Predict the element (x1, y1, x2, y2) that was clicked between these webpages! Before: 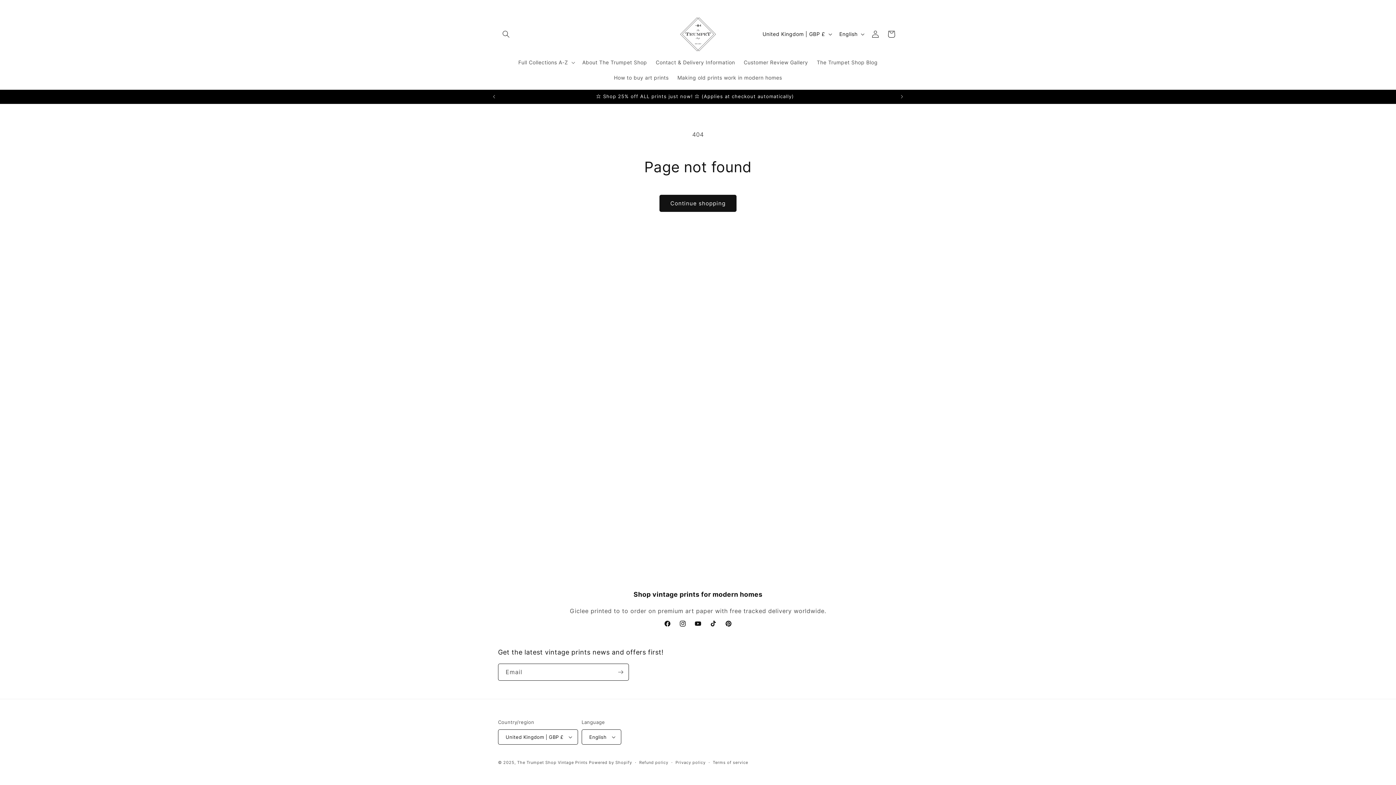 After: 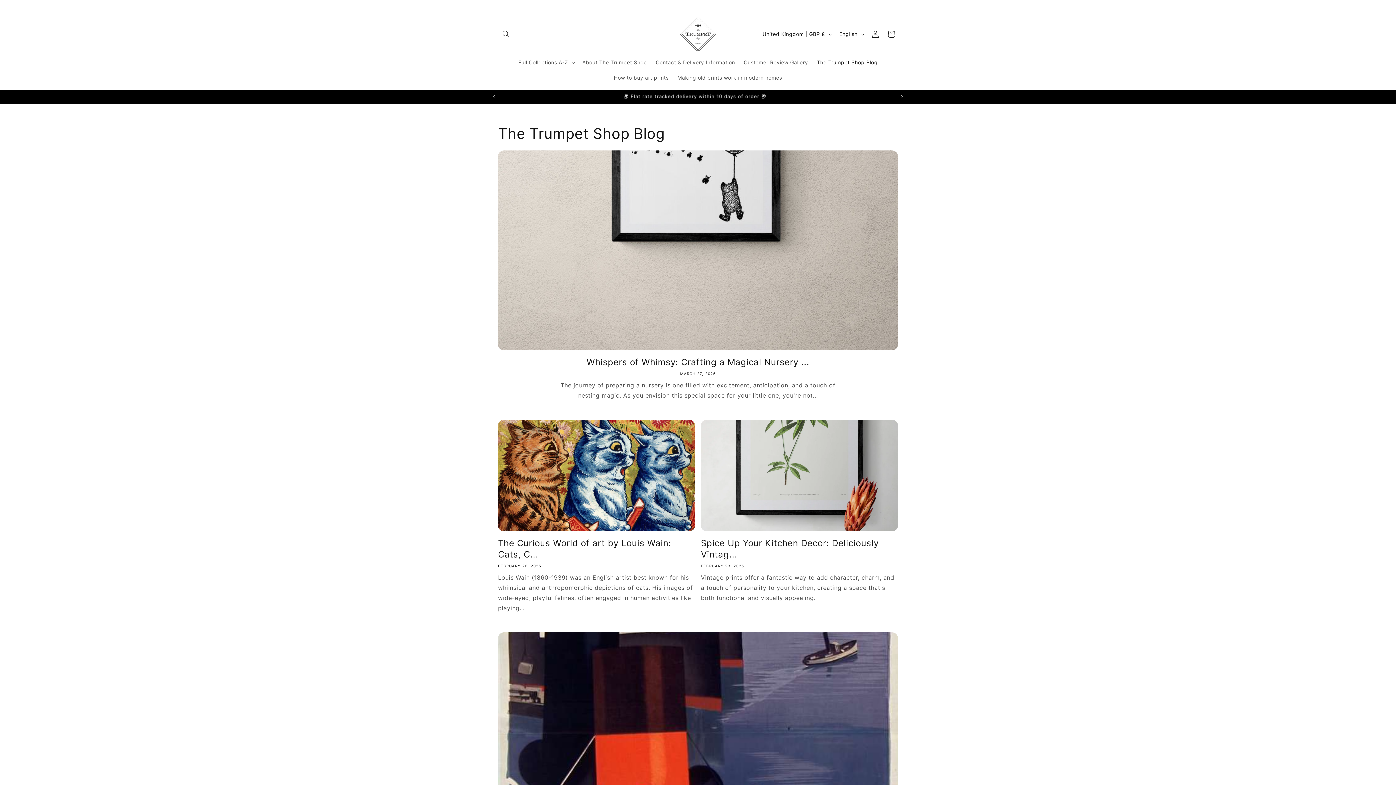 Action: label: The Trumpet Shop Blog bbox: (812, 54, 882, 70)